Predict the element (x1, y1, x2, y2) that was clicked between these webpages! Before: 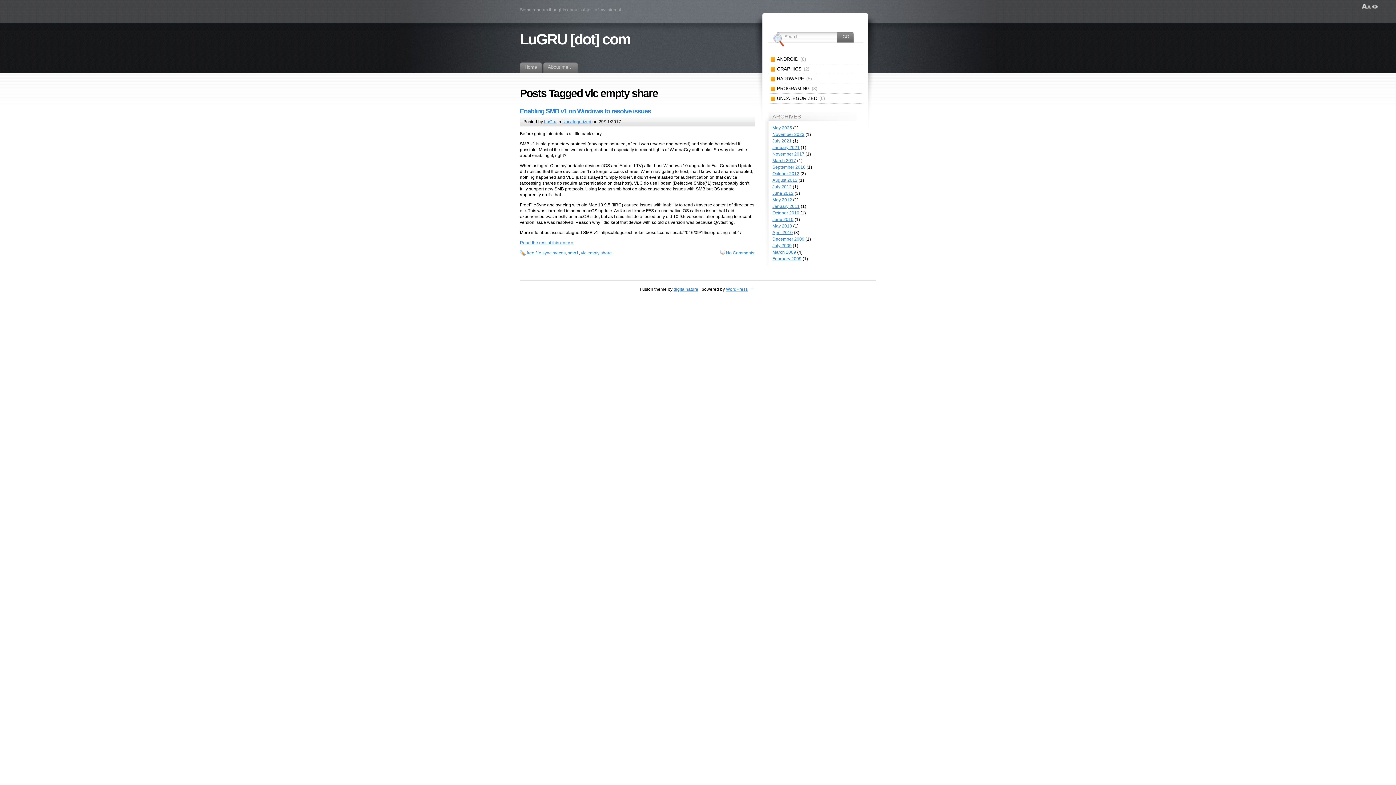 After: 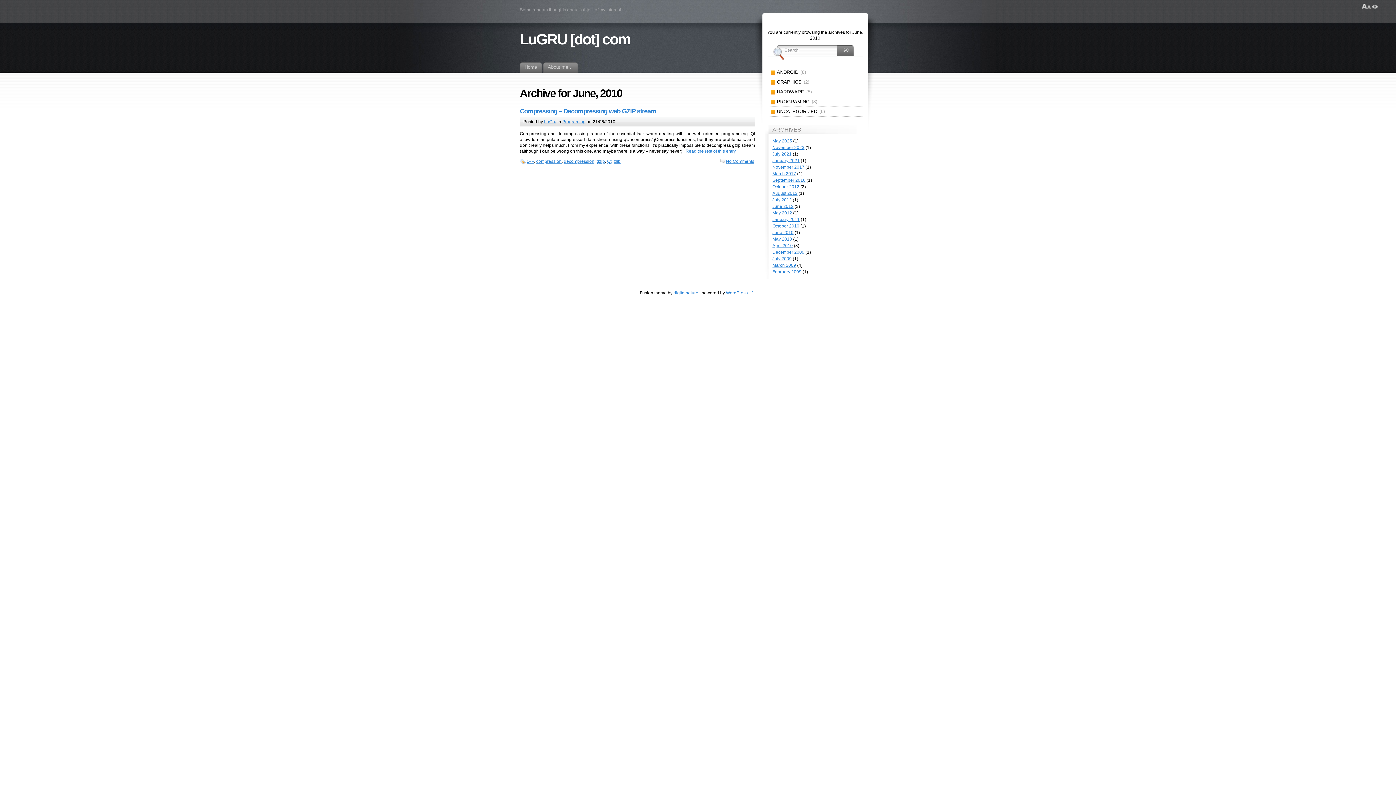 Action: label: June 2010 bbox: (772, 216, 793, 222)